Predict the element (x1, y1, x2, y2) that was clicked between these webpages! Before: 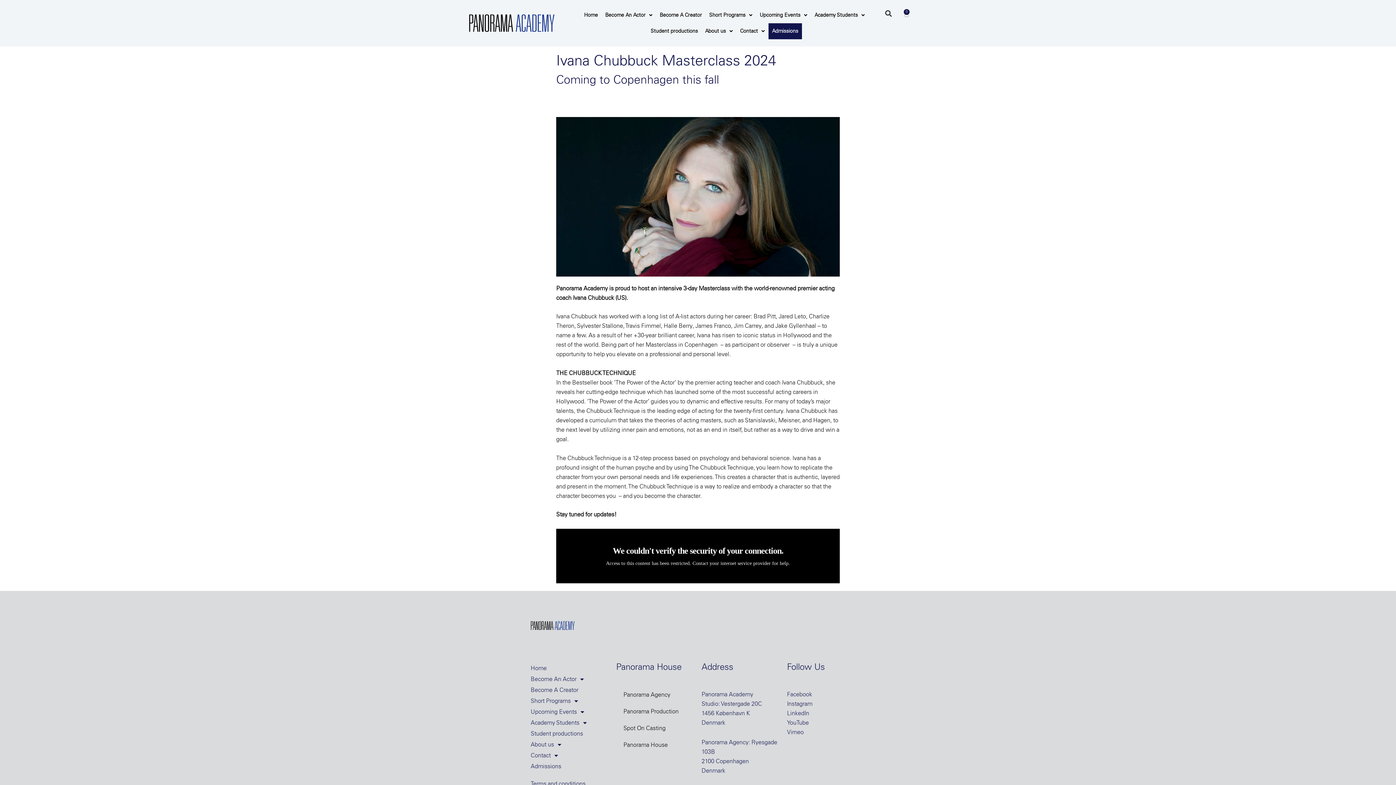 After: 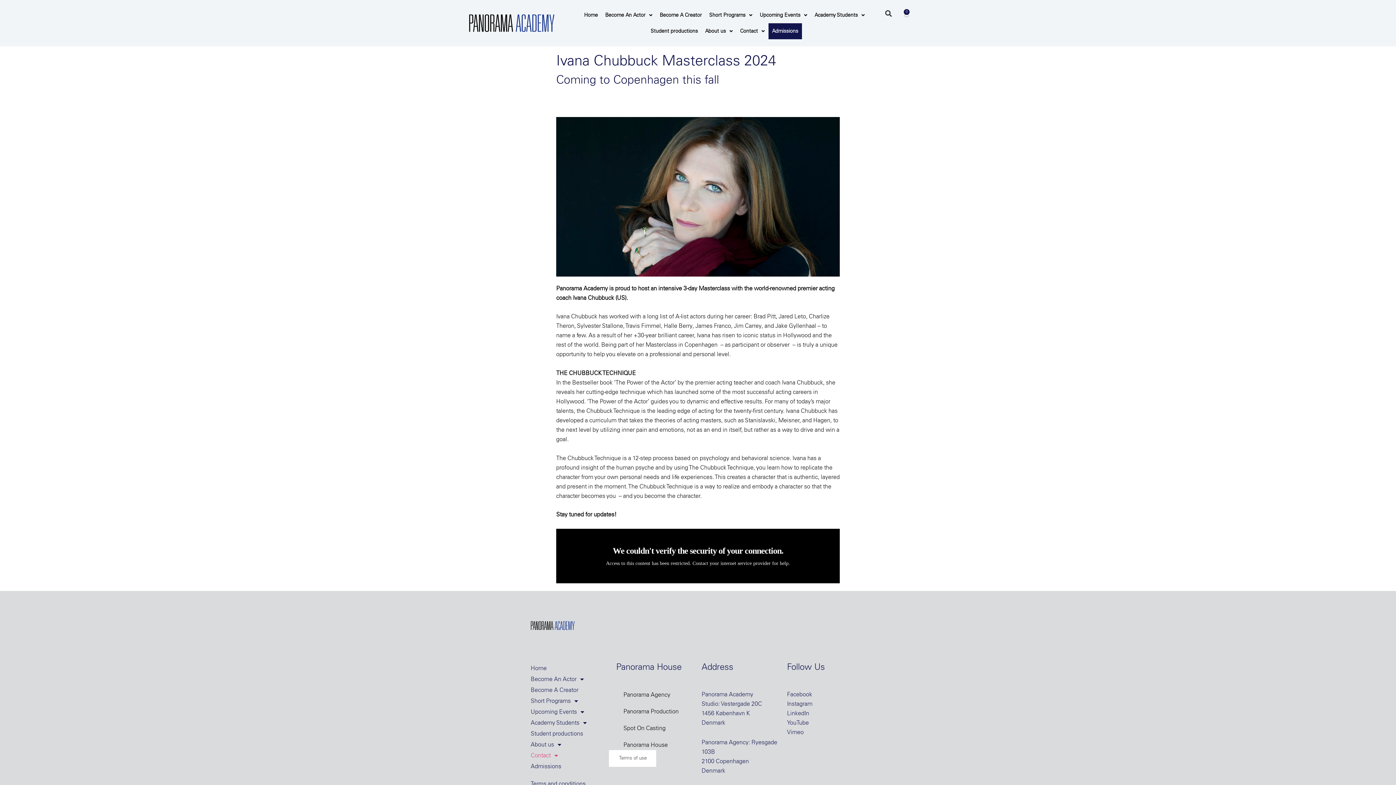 Action: label: Contact bbox: (530, 750, 609, 761)